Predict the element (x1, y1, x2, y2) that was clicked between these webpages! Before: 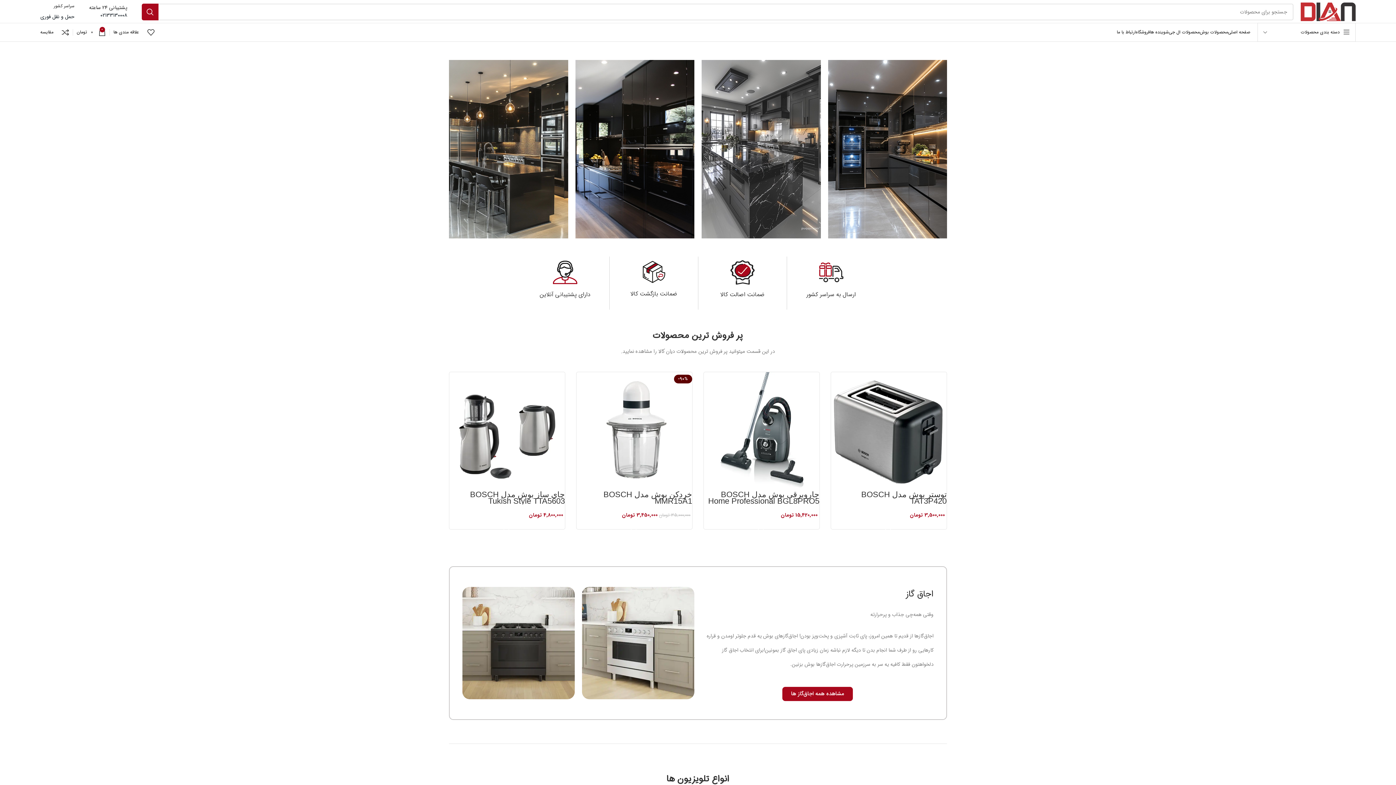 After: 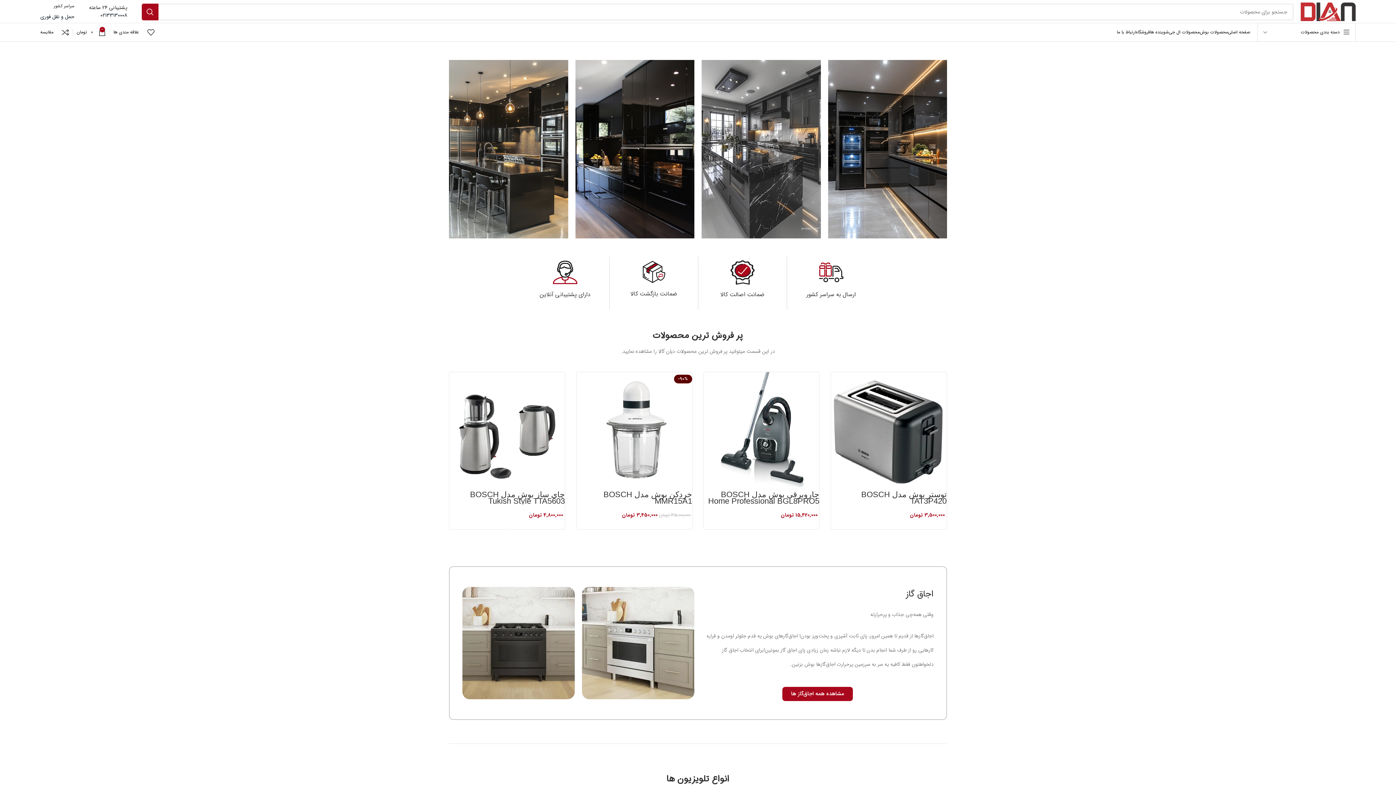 Action: bbox: (1301, 7, 1356, 15)